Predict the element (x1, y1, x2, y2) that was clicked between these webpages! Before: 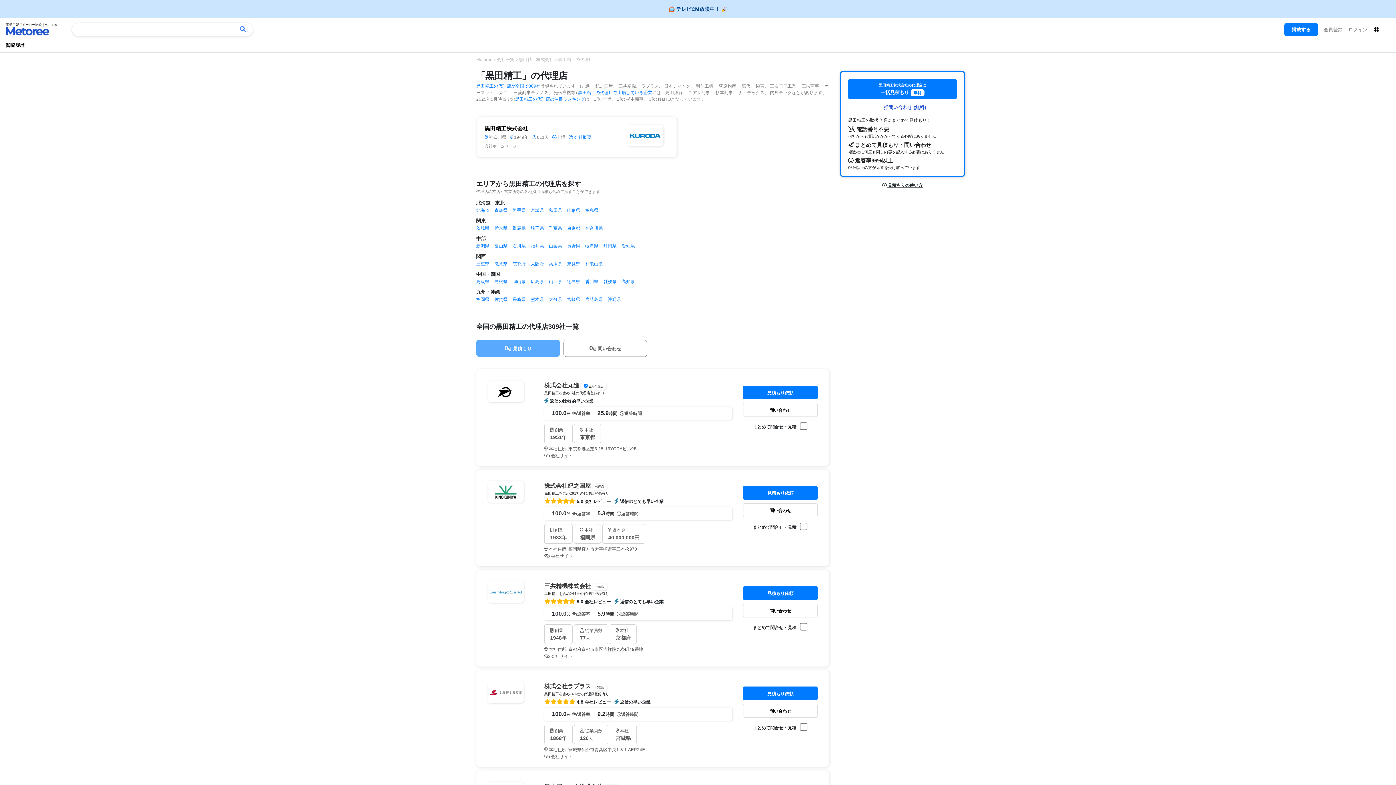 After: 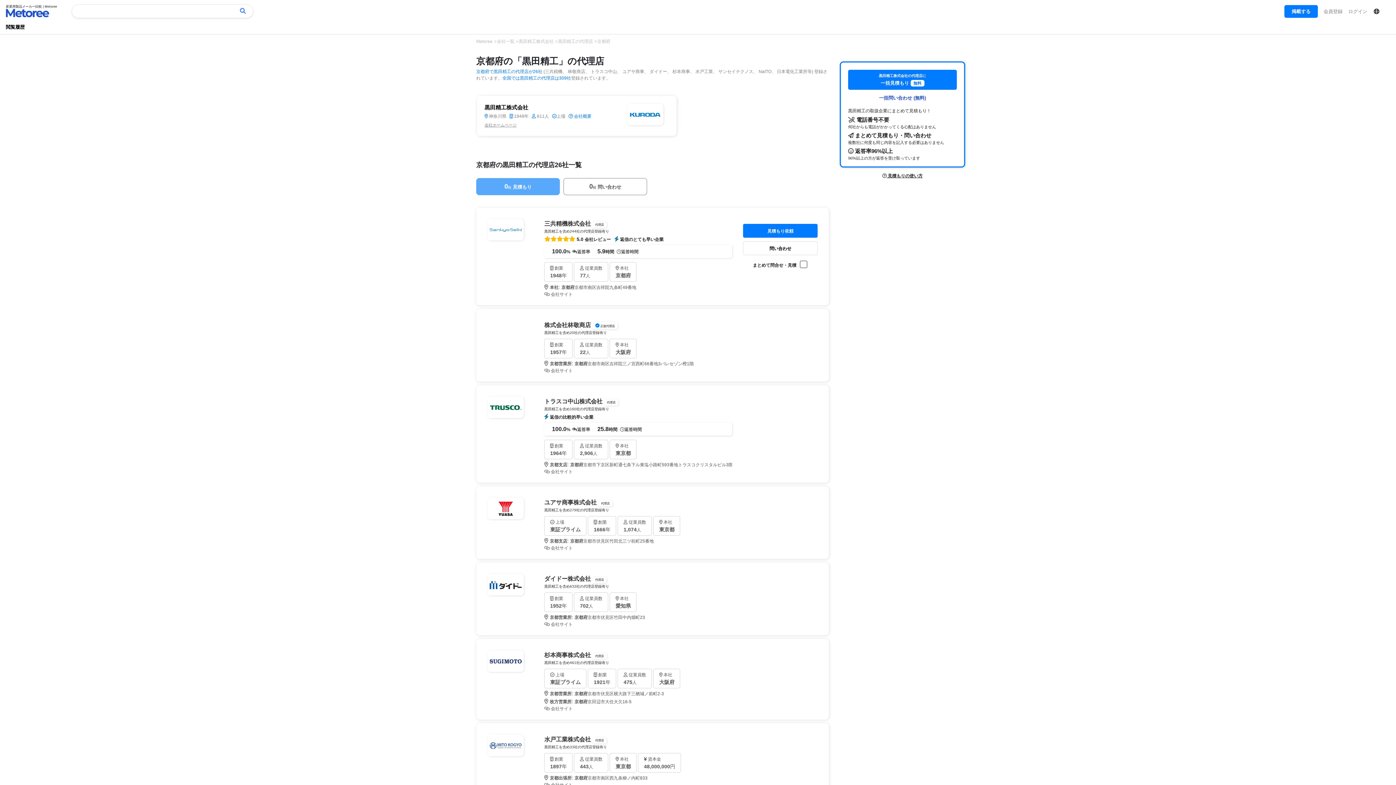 Action: label: 京都府  bbox: (512, 260, 527, 266)